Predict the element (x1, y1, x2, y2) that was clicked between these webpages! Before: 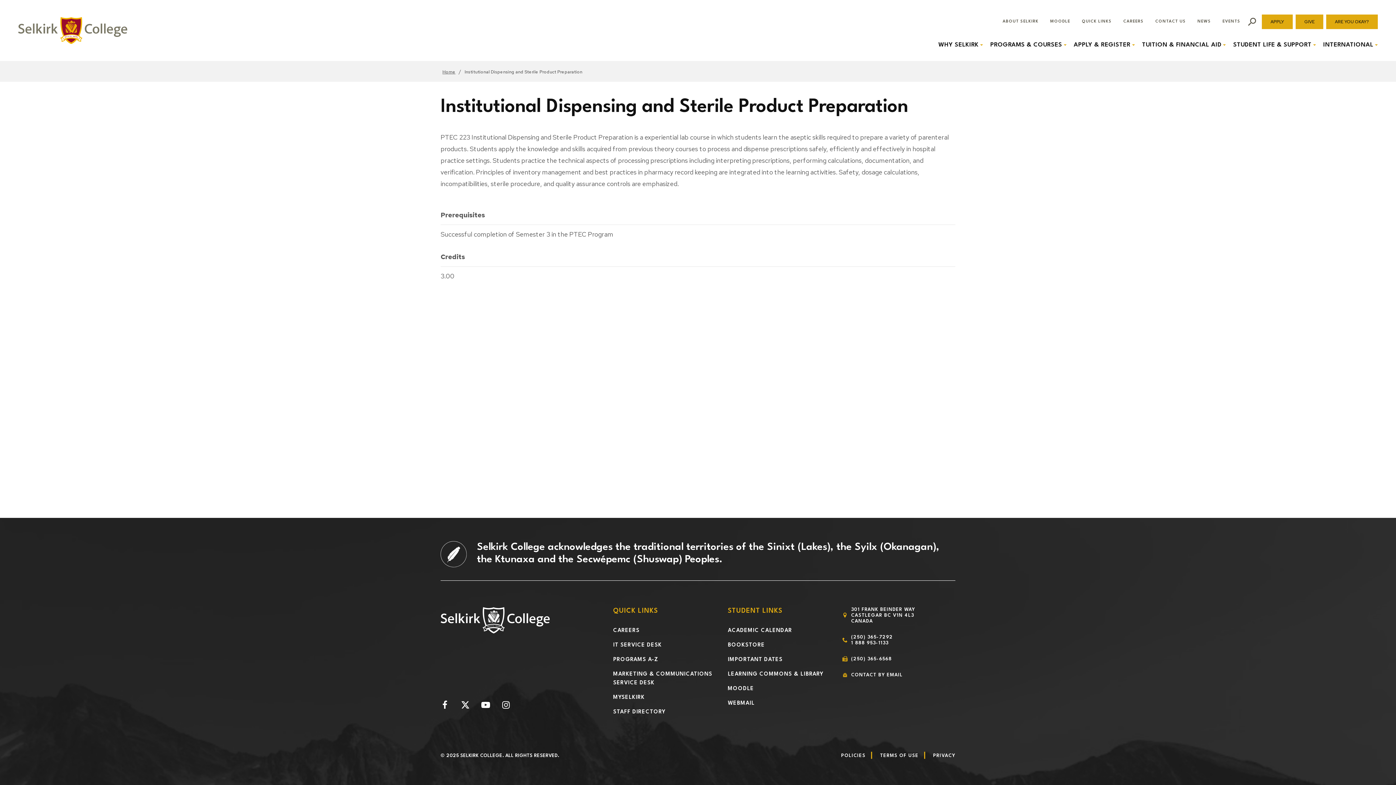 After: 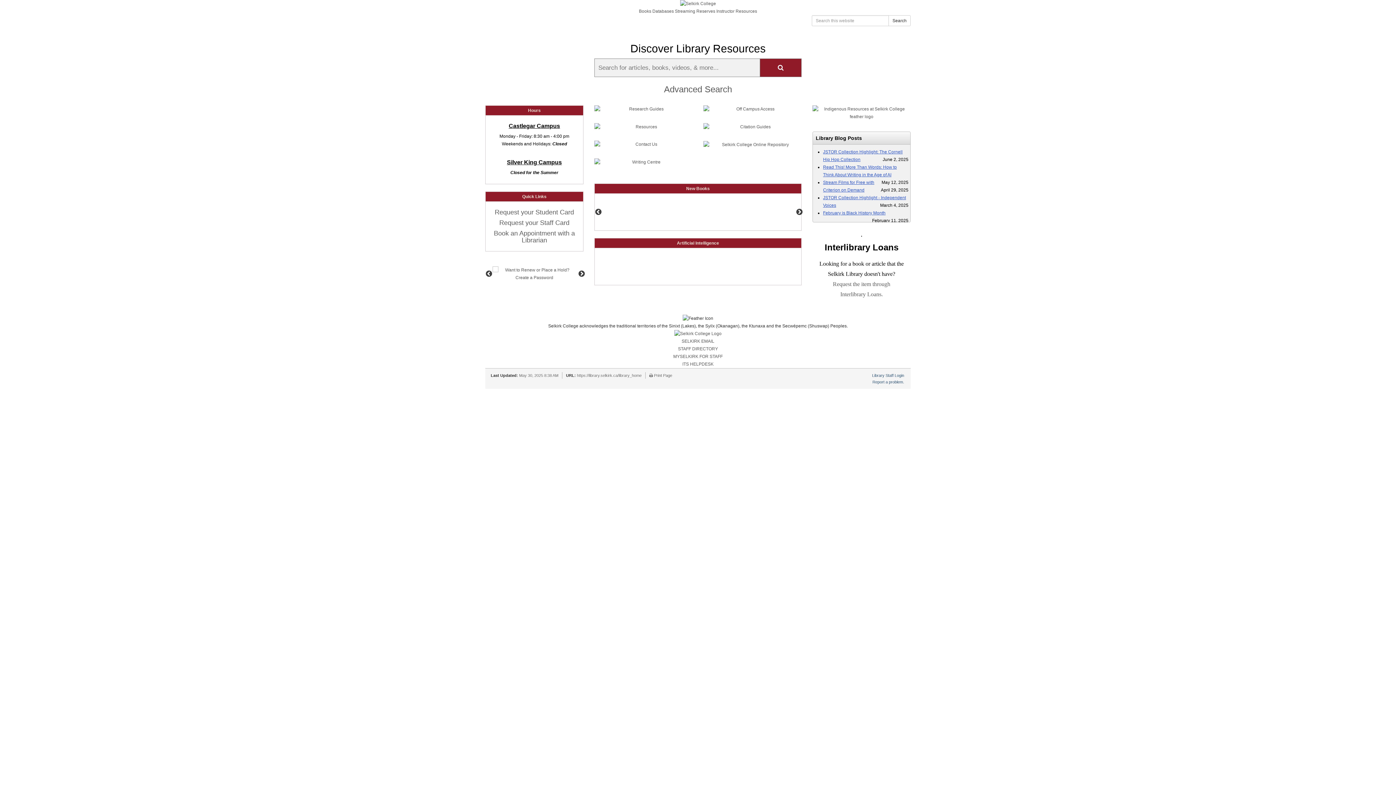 Action: label: LEARNING COMMONS & LIBRARY bbox: (728, 670, 838, 679)